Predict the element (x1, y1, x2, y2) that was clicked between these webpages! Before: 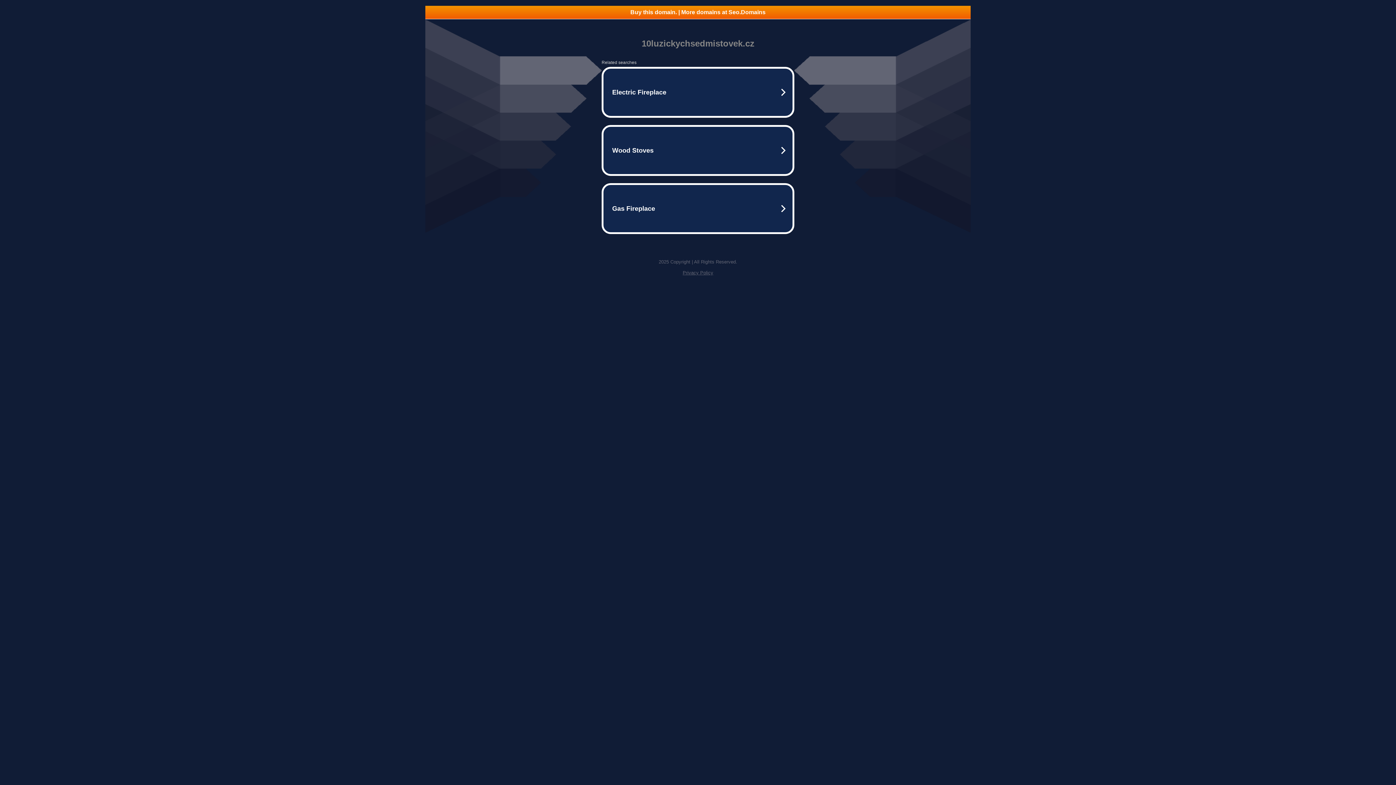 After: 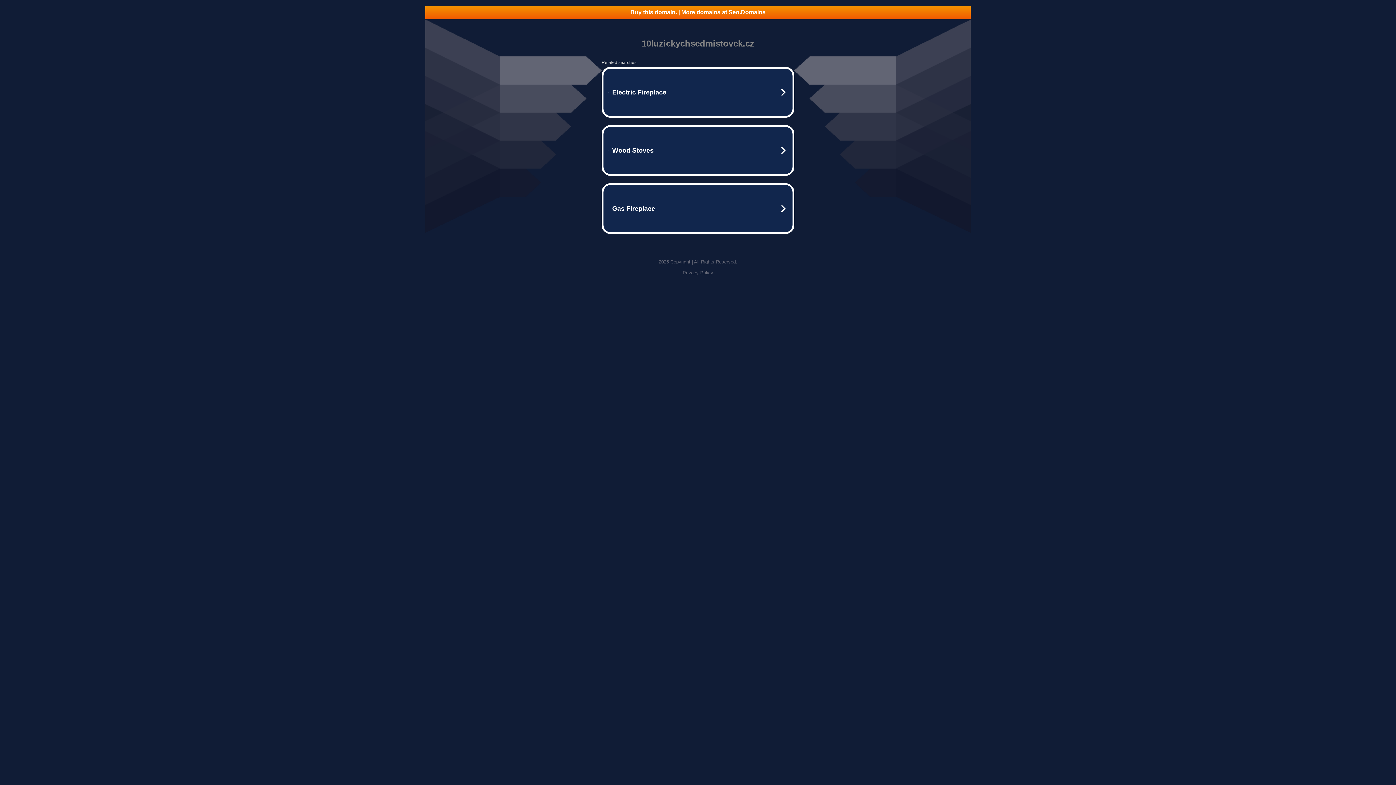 Action: label: Privacy Policy bbox: (682, 270, 713, 275)